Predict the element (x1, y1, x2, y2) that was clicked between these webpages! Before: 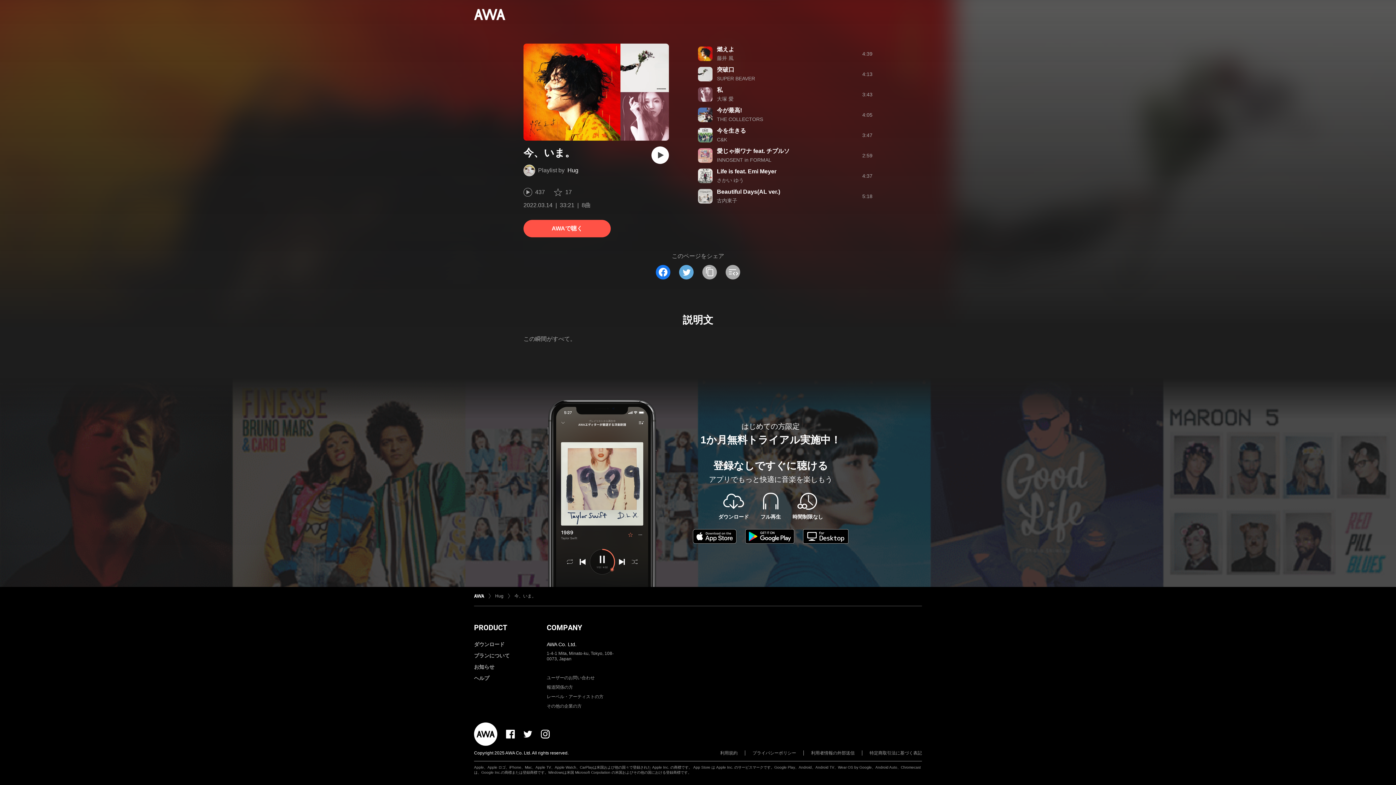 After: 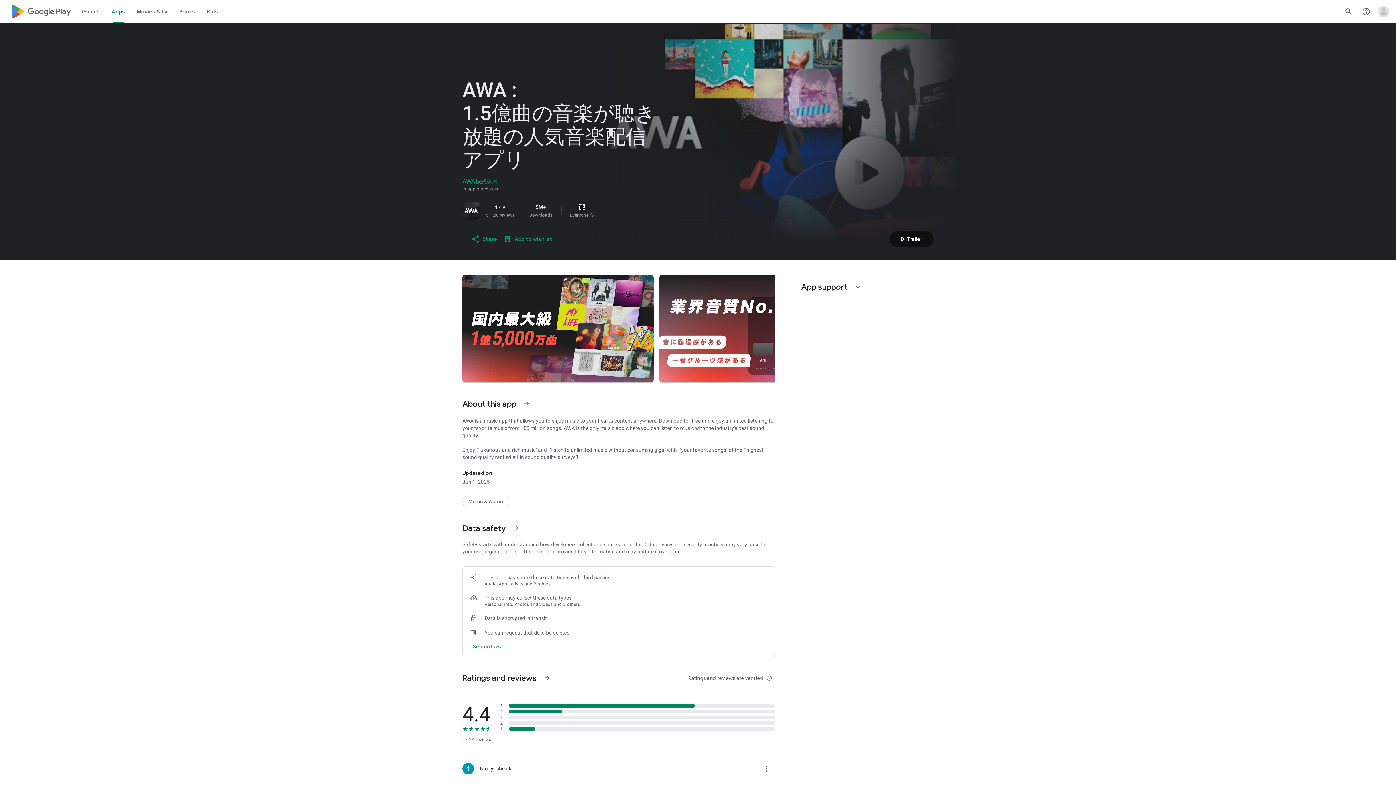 Action: bbox: (745, 529, 794, 544)